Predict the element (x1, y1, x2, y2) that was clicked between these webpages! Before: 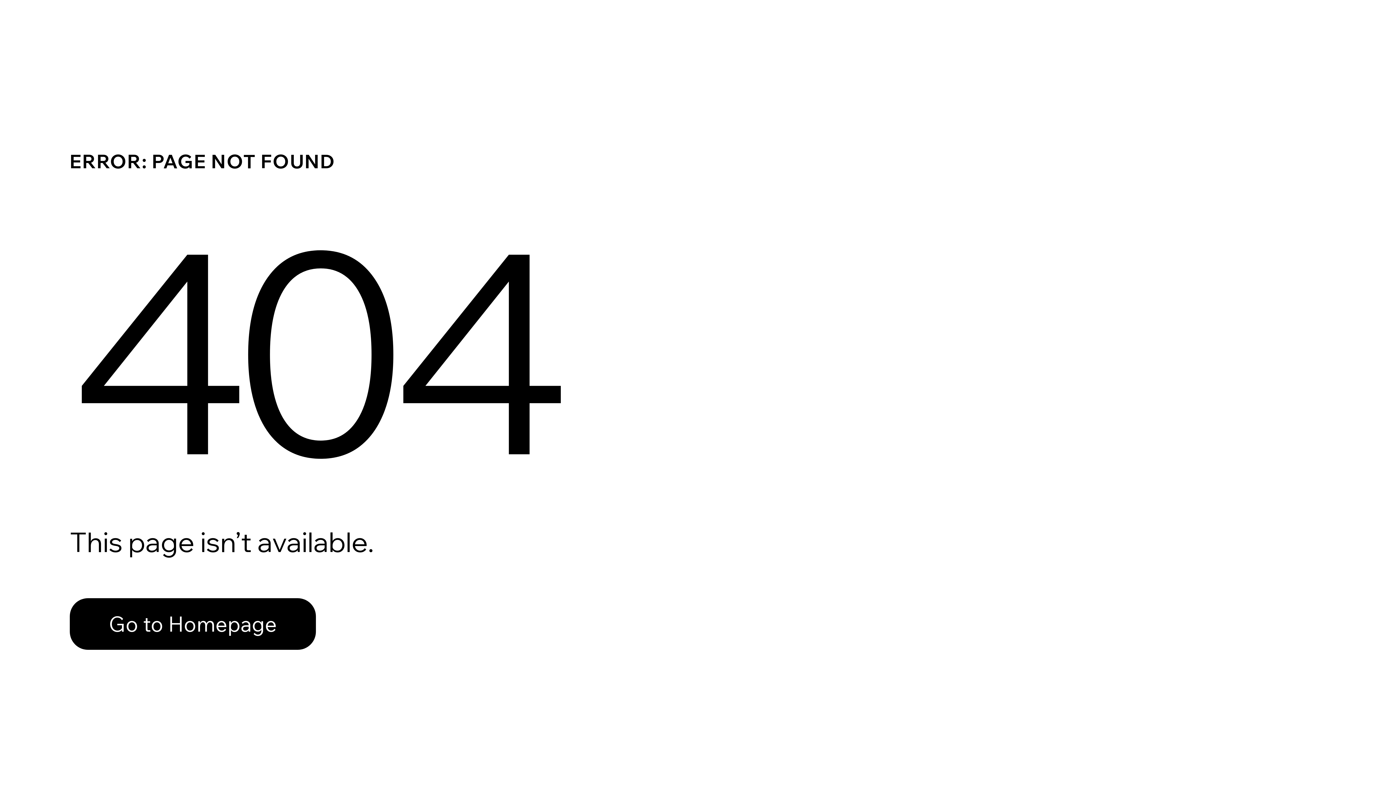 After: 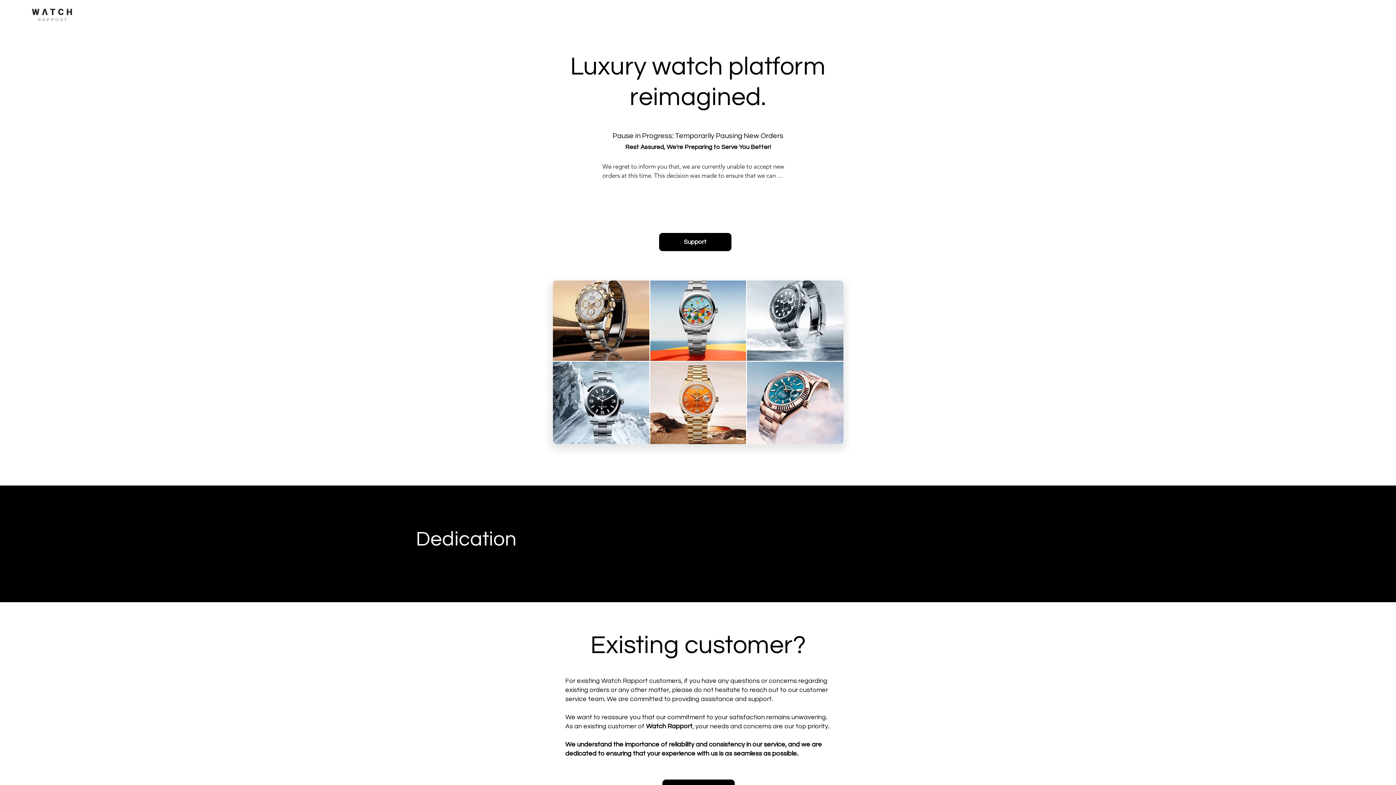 Action: label: Go to Homepage bbox: (69, 582, 768, 659)